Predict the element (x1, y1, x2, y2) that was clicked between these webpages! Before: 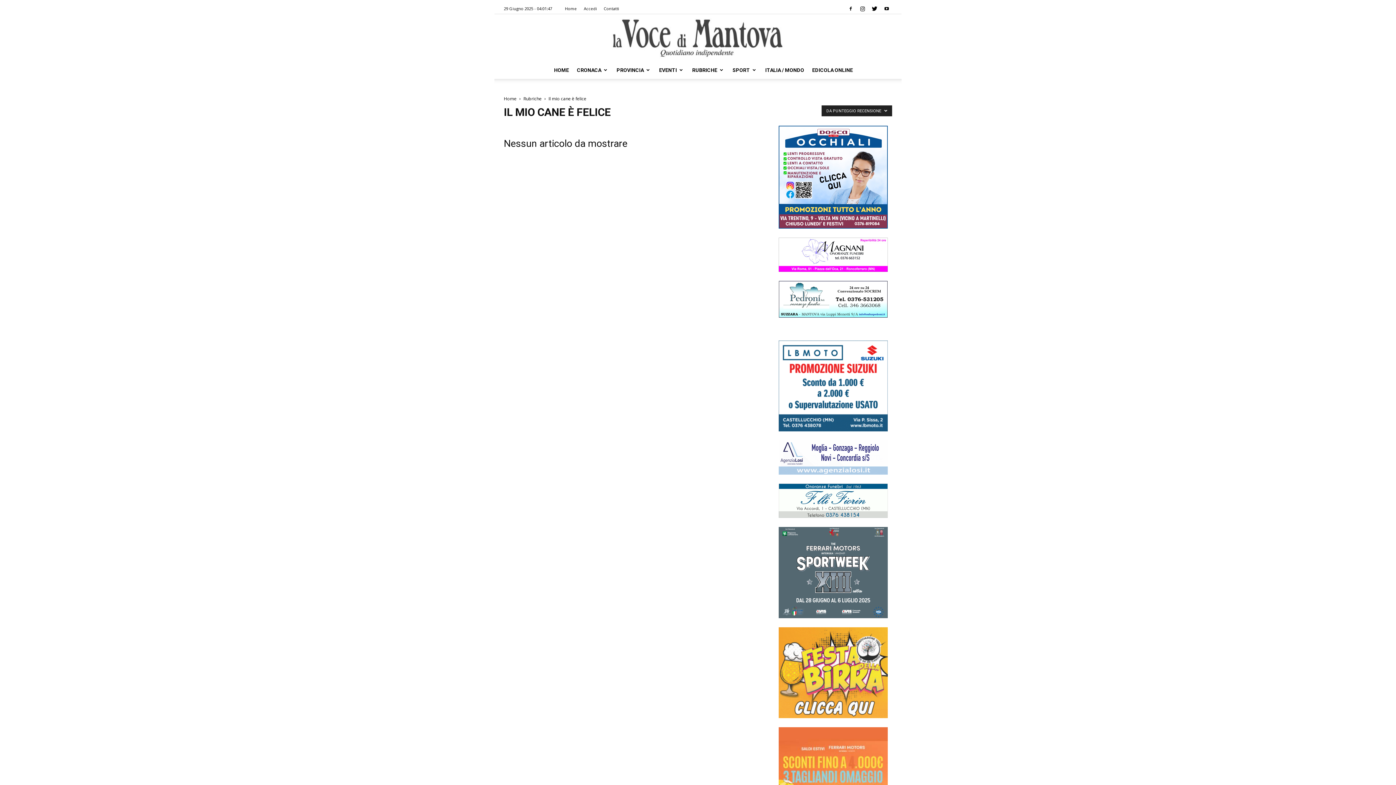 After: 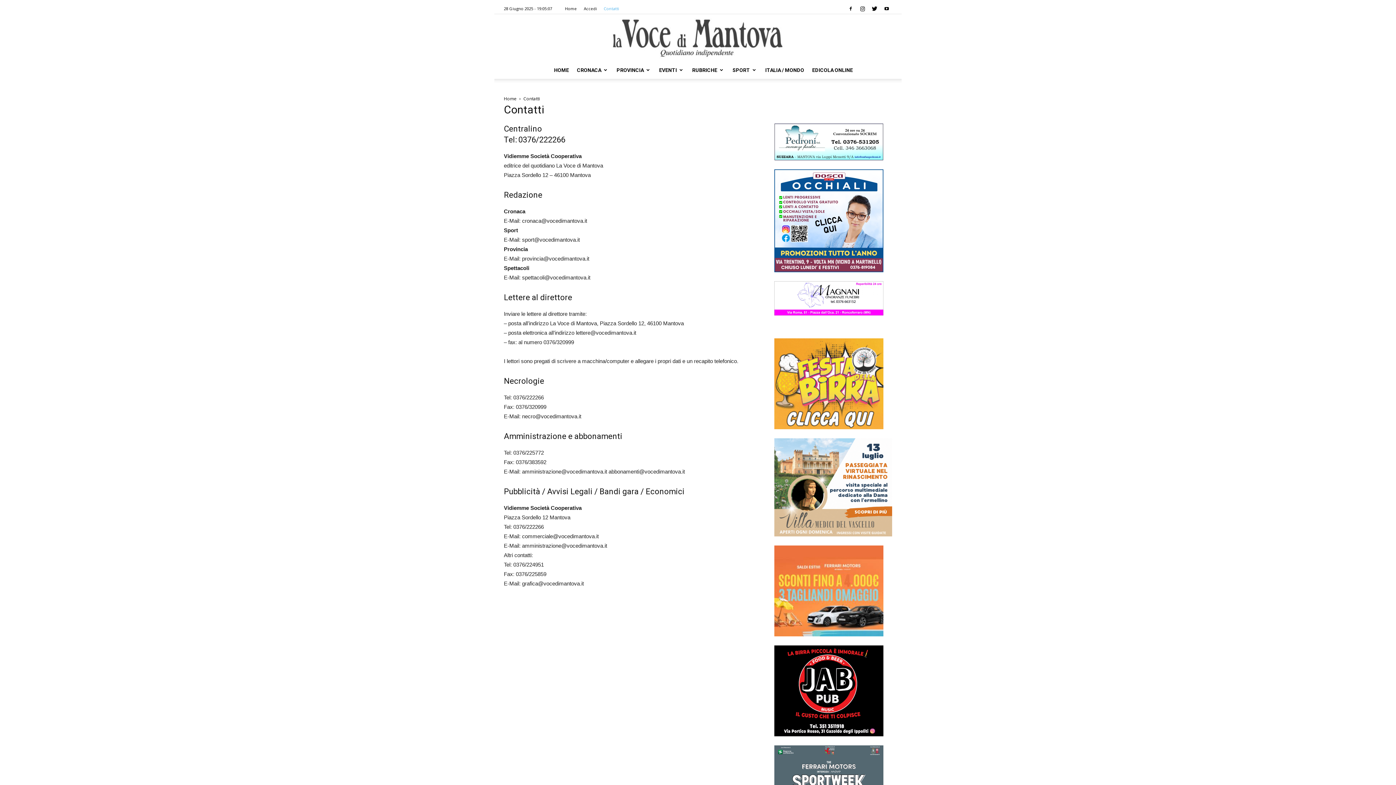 Action: label: Contatti bbox: (604, 5, 619, 11)